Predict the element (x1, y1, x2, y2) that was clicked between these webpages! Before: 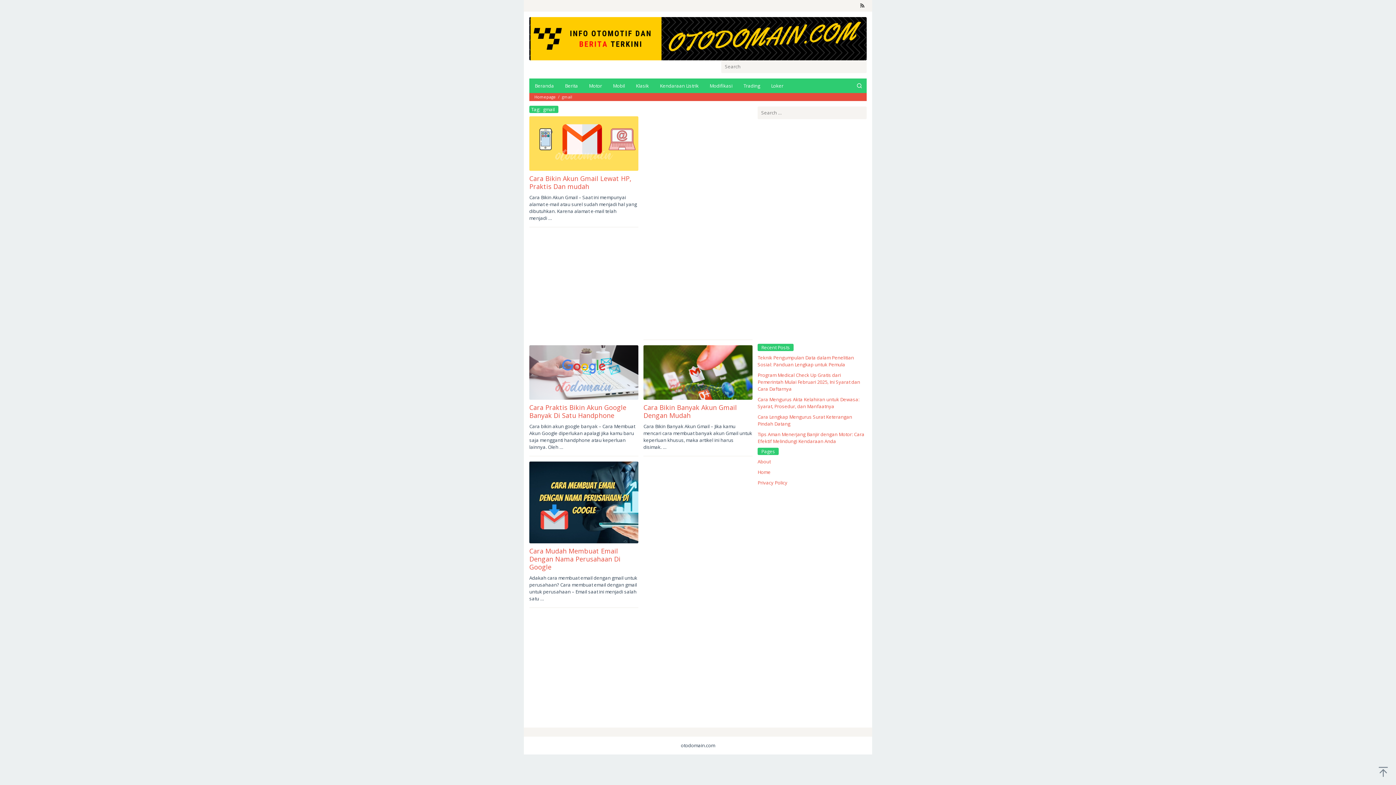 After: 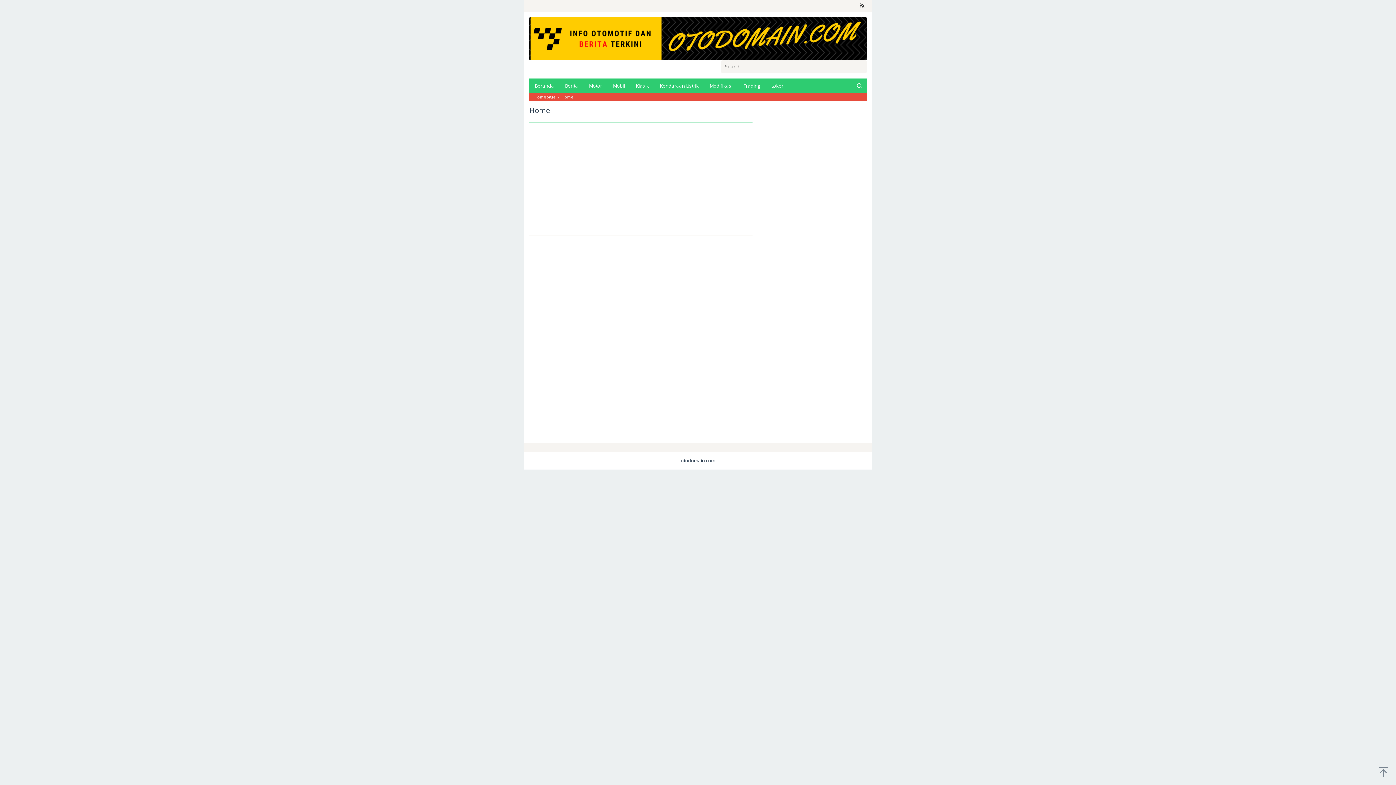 Action: label: Home bbox: (757, 468, 770, 475)